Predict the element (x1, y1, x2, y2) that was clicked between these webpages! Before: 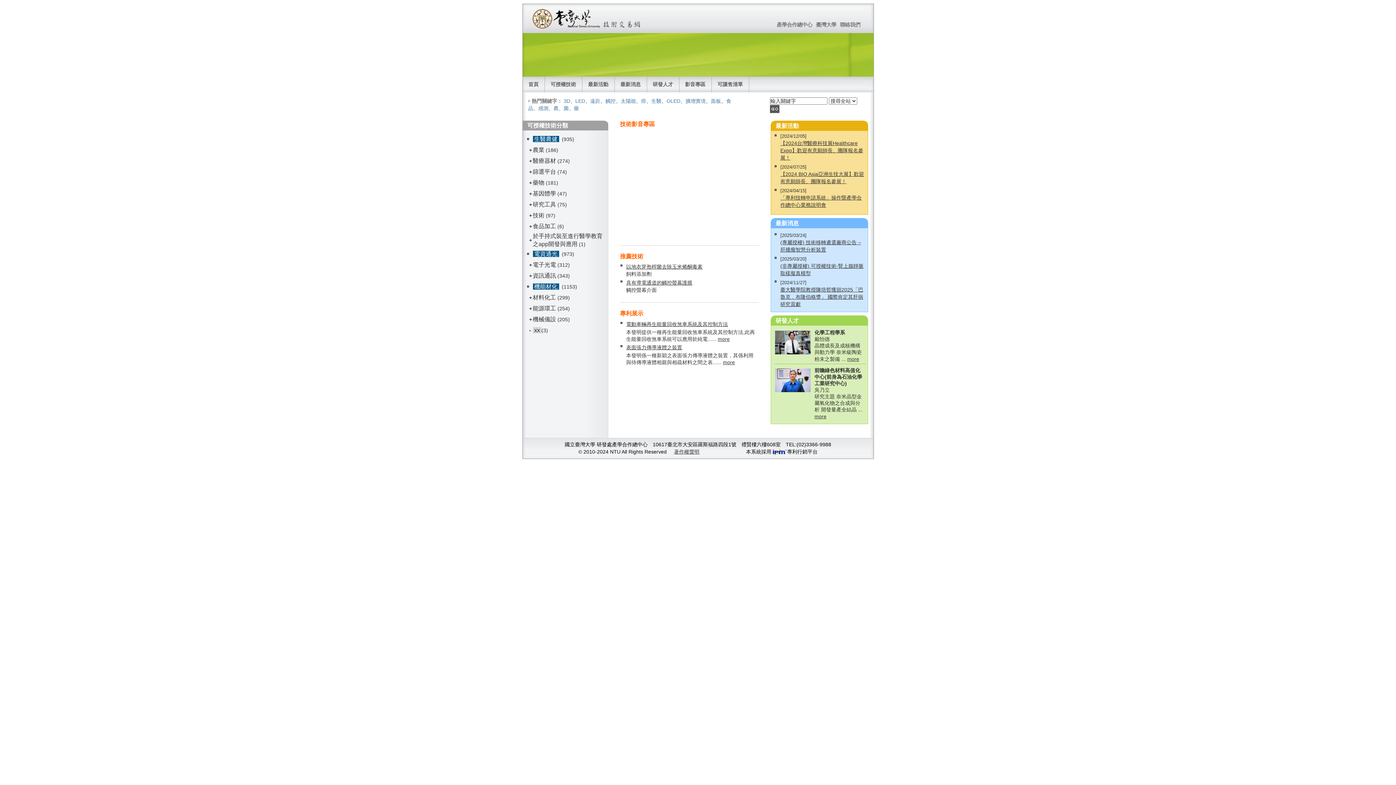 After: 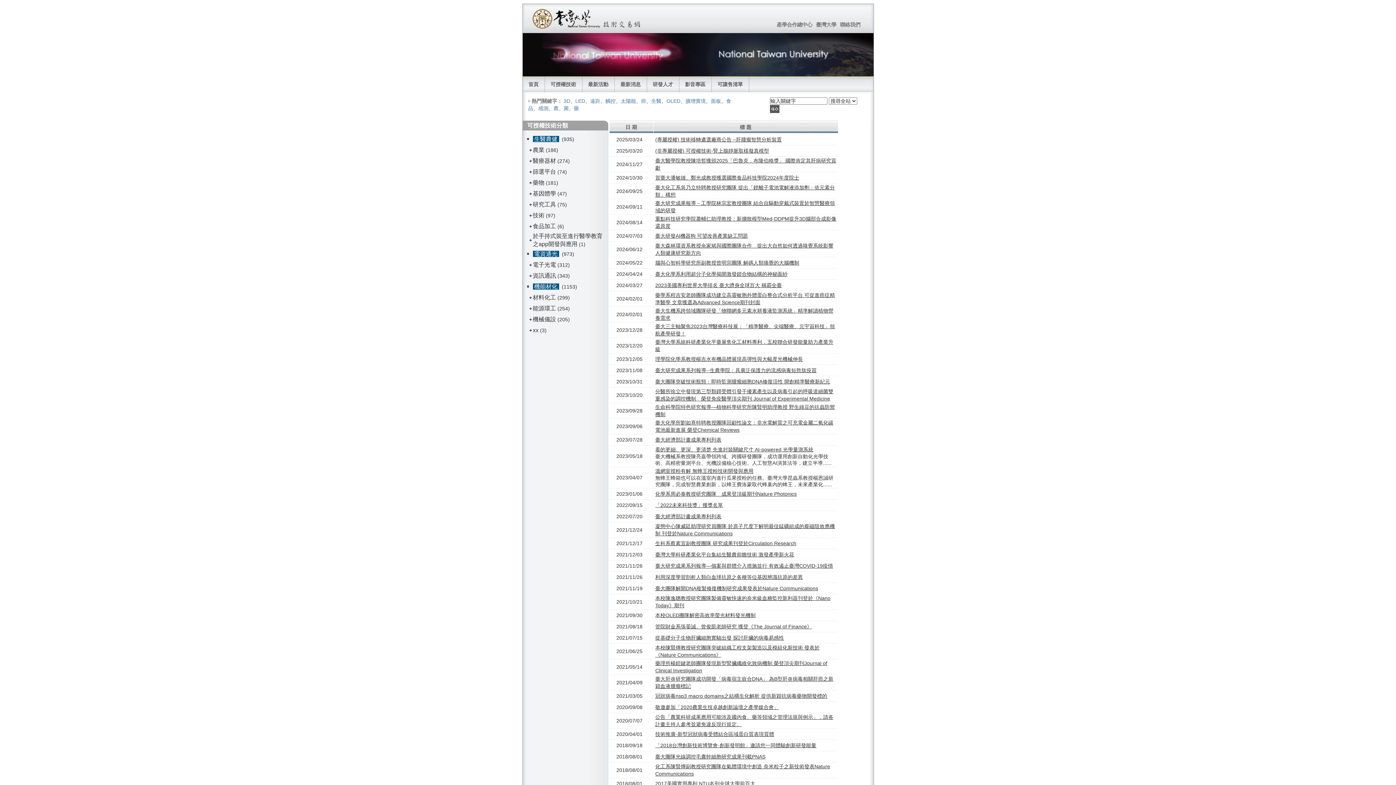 Action: label: 最新消息 bbox: (614, 76, 646, 92)